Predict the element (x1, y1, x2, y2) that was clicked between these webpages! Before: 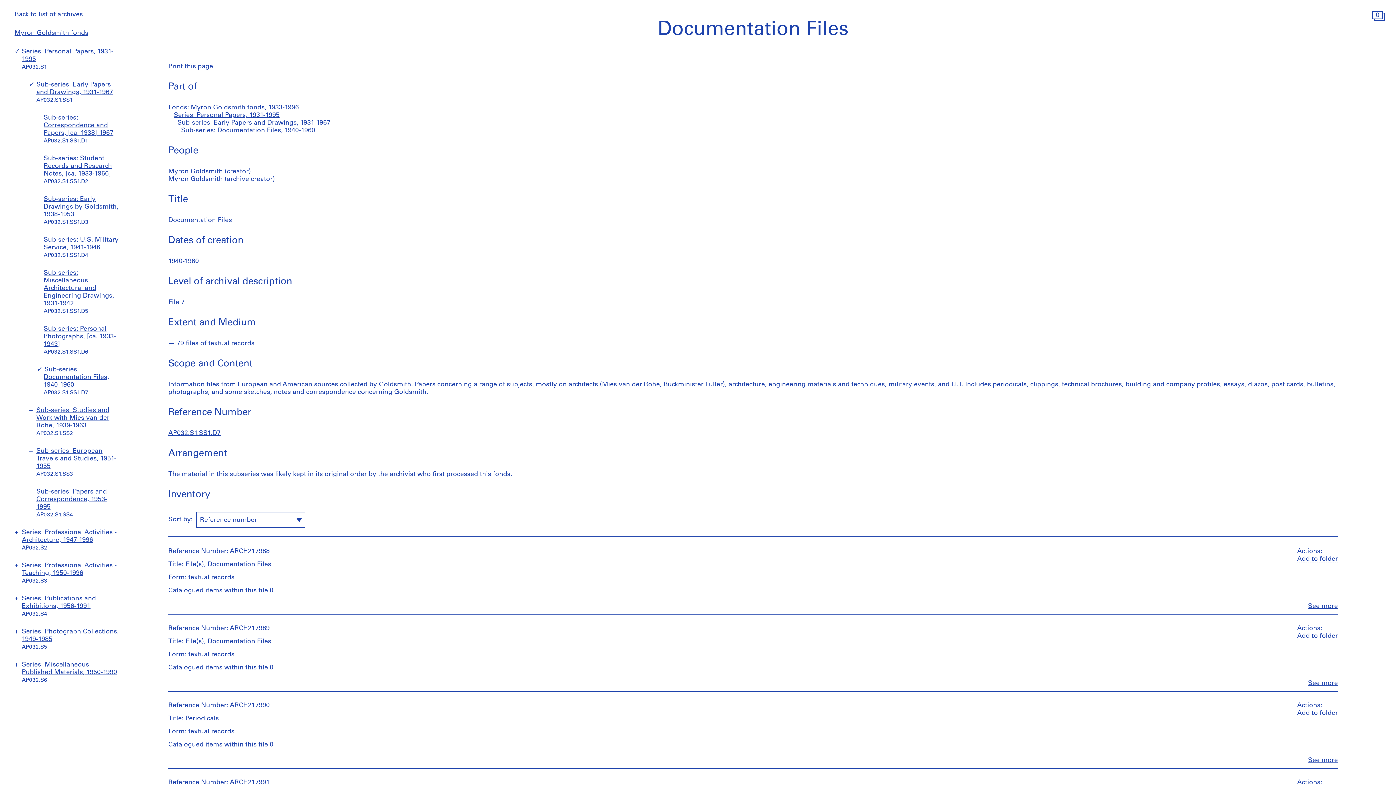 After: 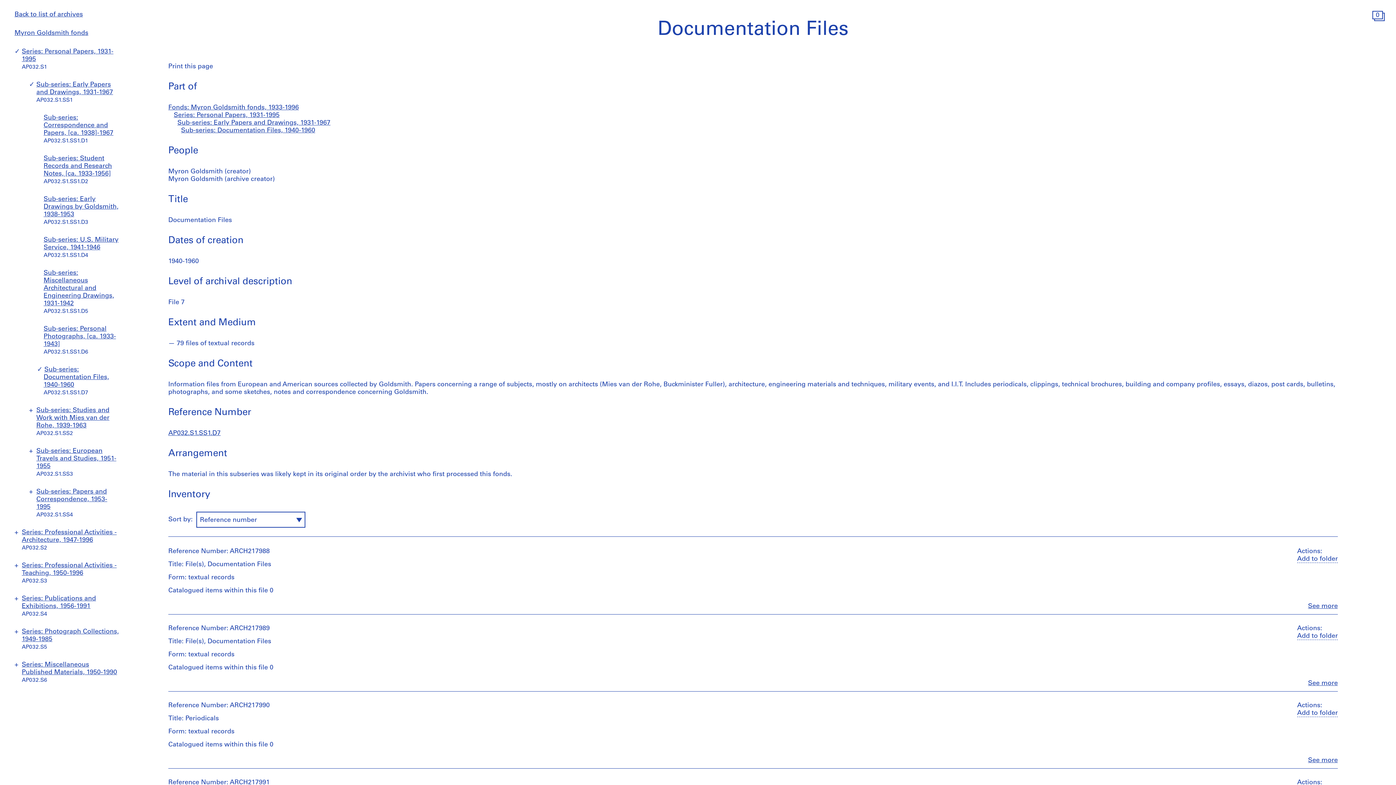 Action: bbox: (168, 63, 213, 70) label: Print this page